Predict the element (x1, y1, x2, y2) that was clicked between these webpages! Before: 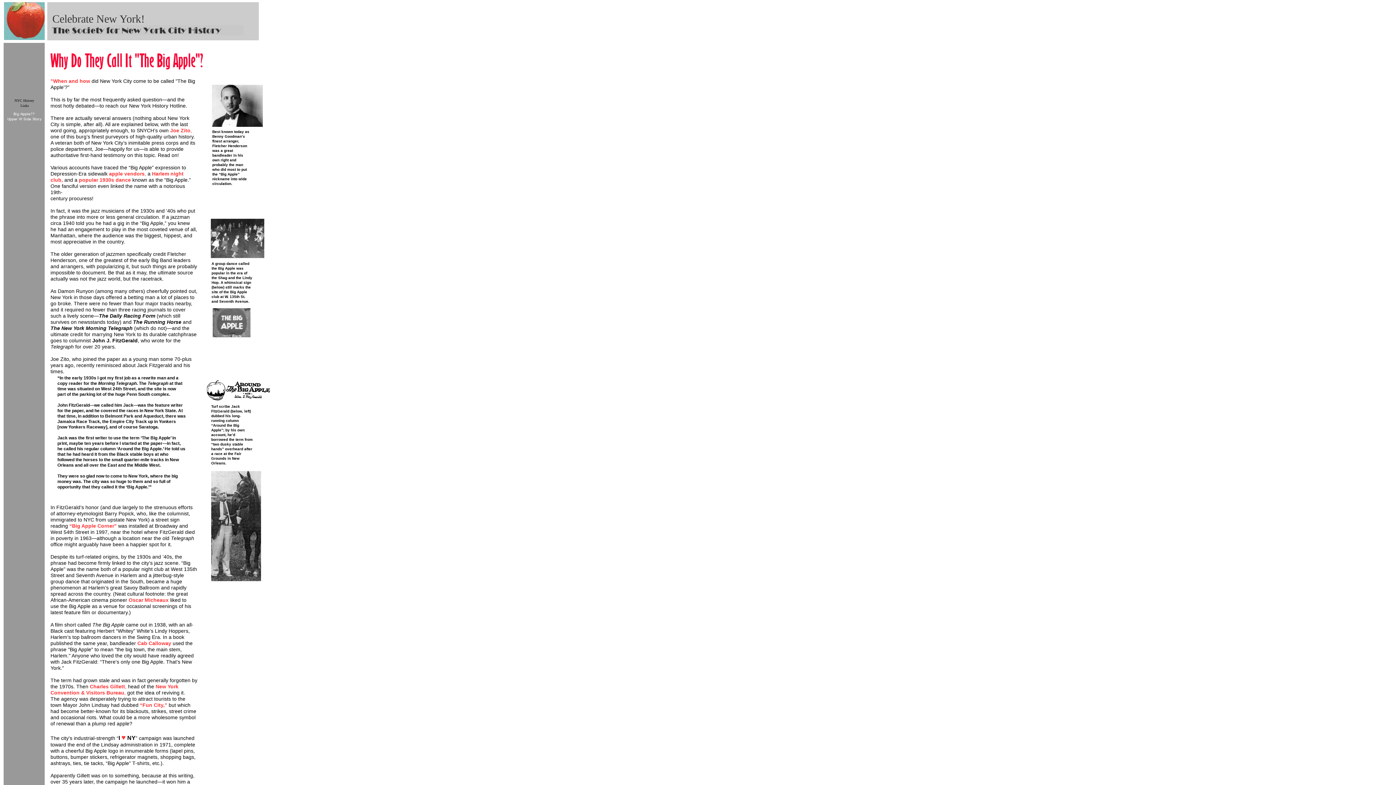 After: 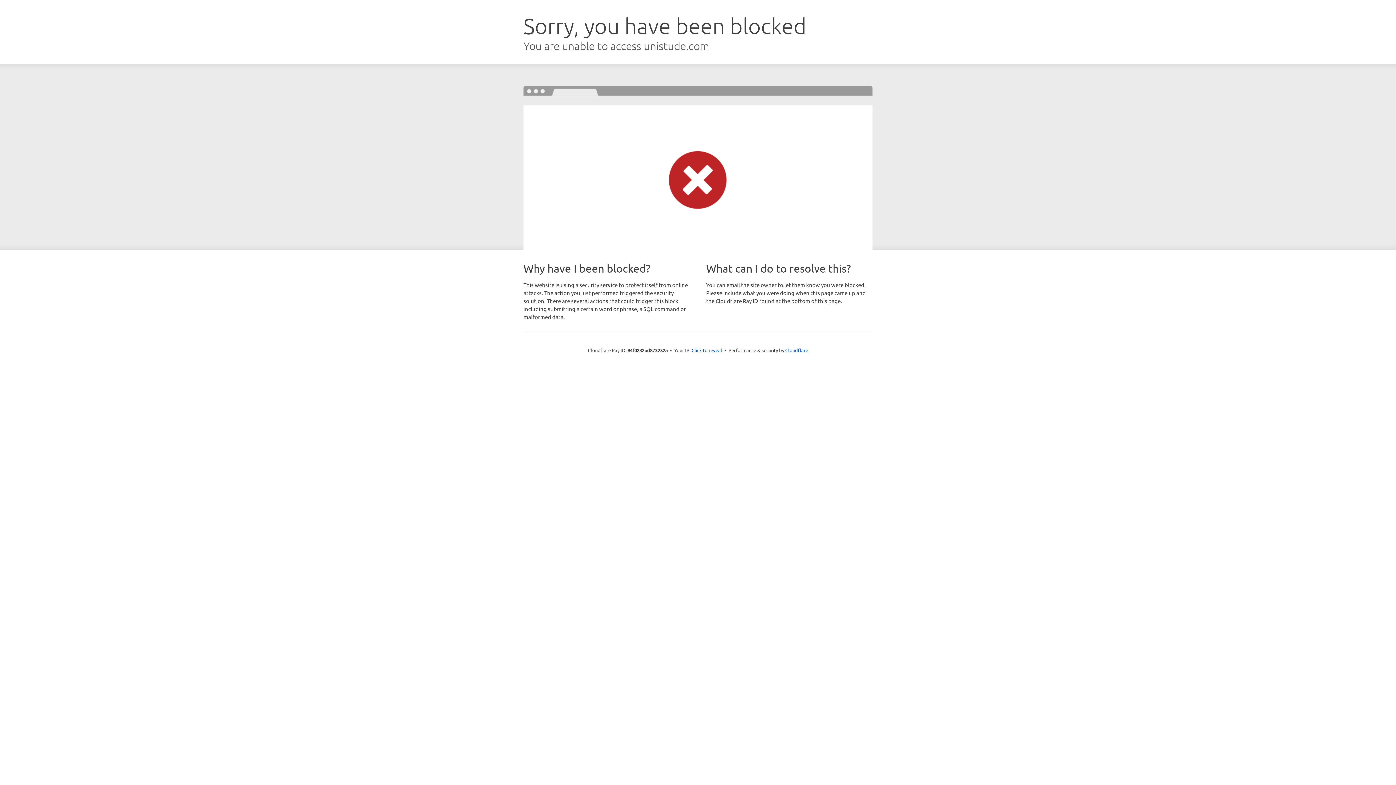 Action: bbox: (6, 116, 42, 122)